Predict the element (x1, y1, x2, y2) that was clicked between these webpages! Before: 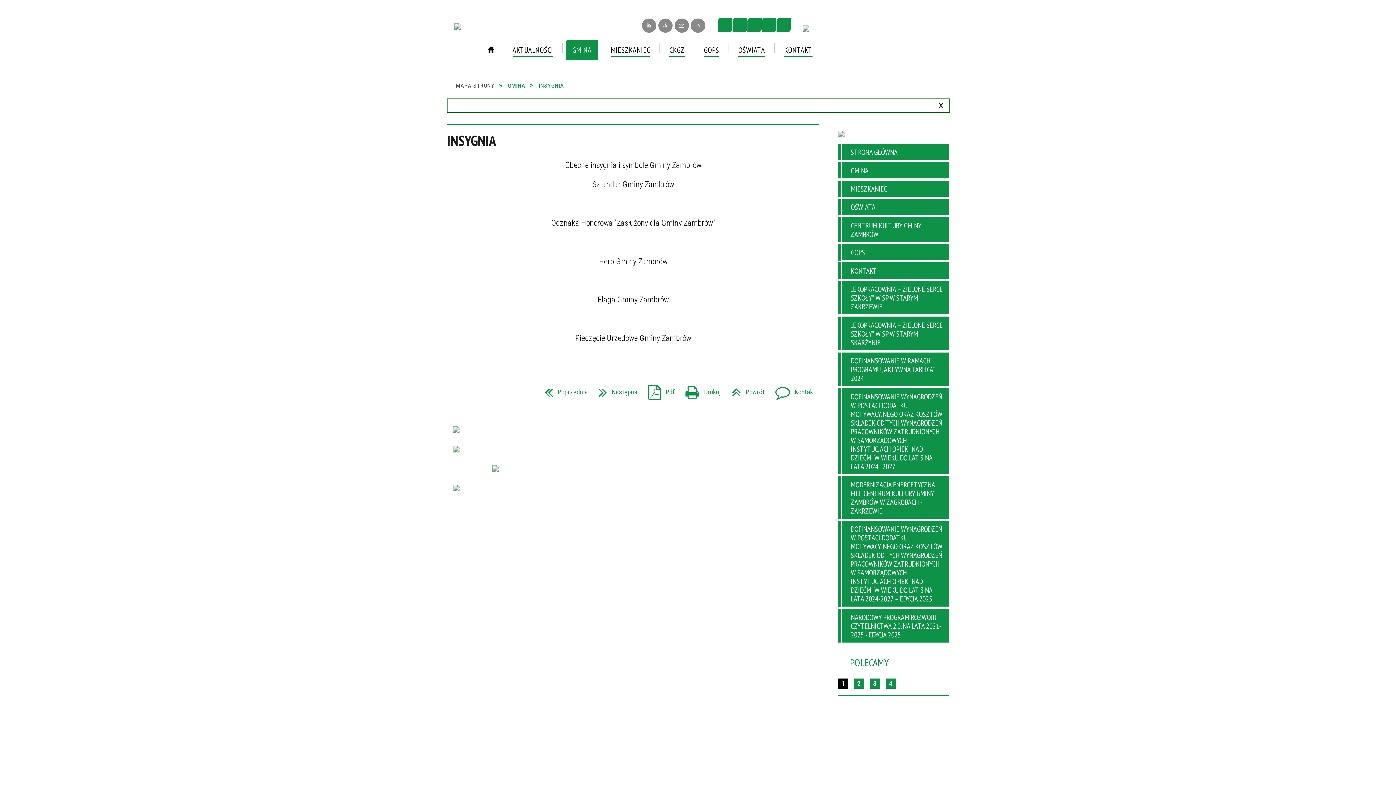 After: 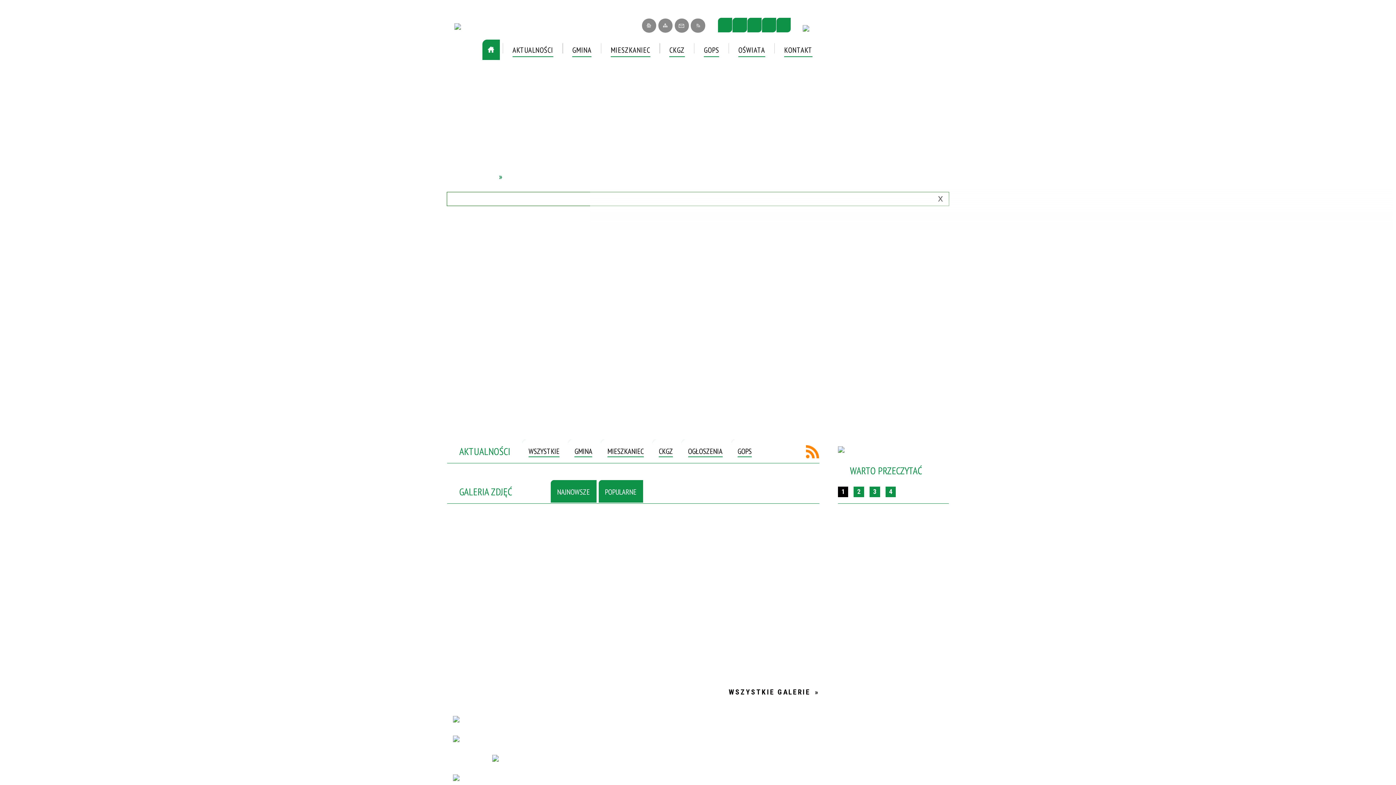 Action: bbox: (395, 20, 513, 26)